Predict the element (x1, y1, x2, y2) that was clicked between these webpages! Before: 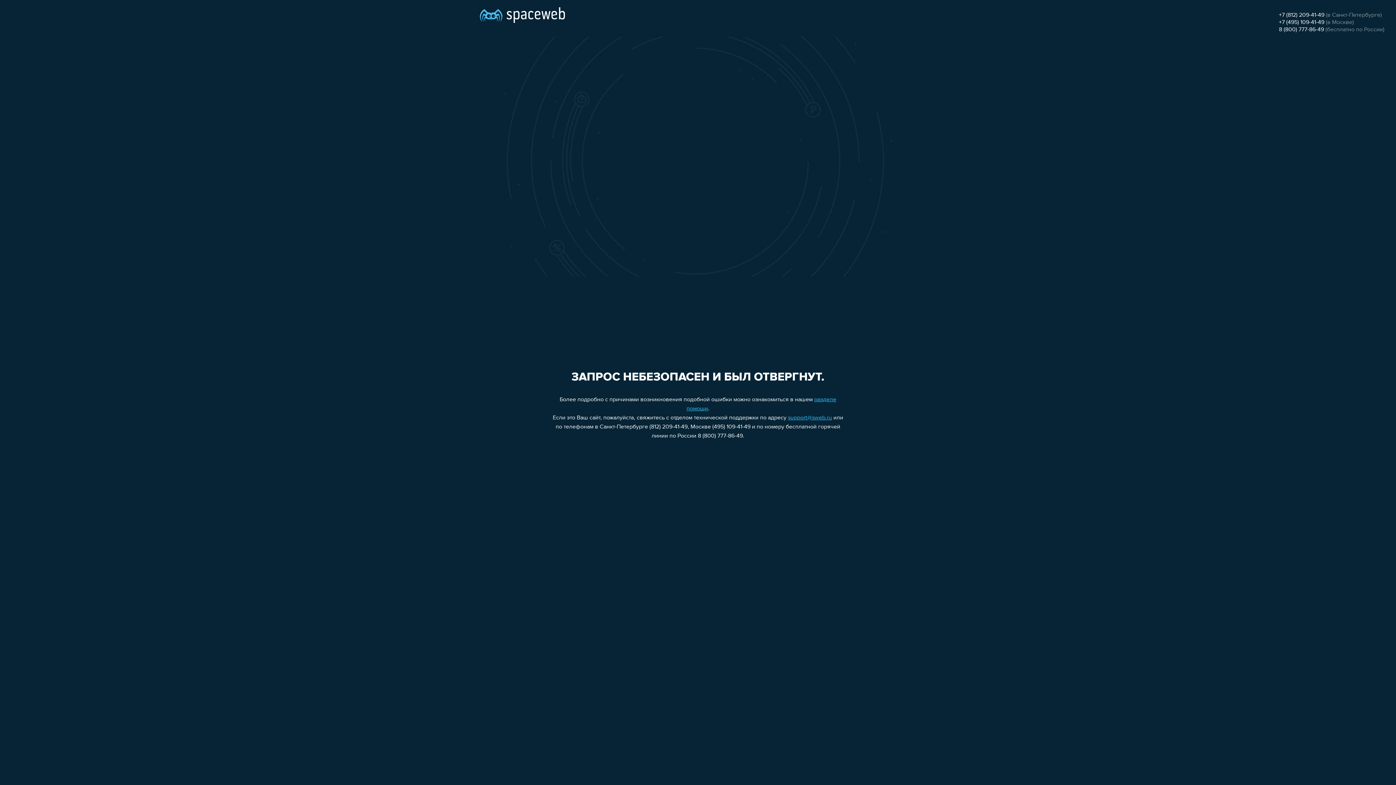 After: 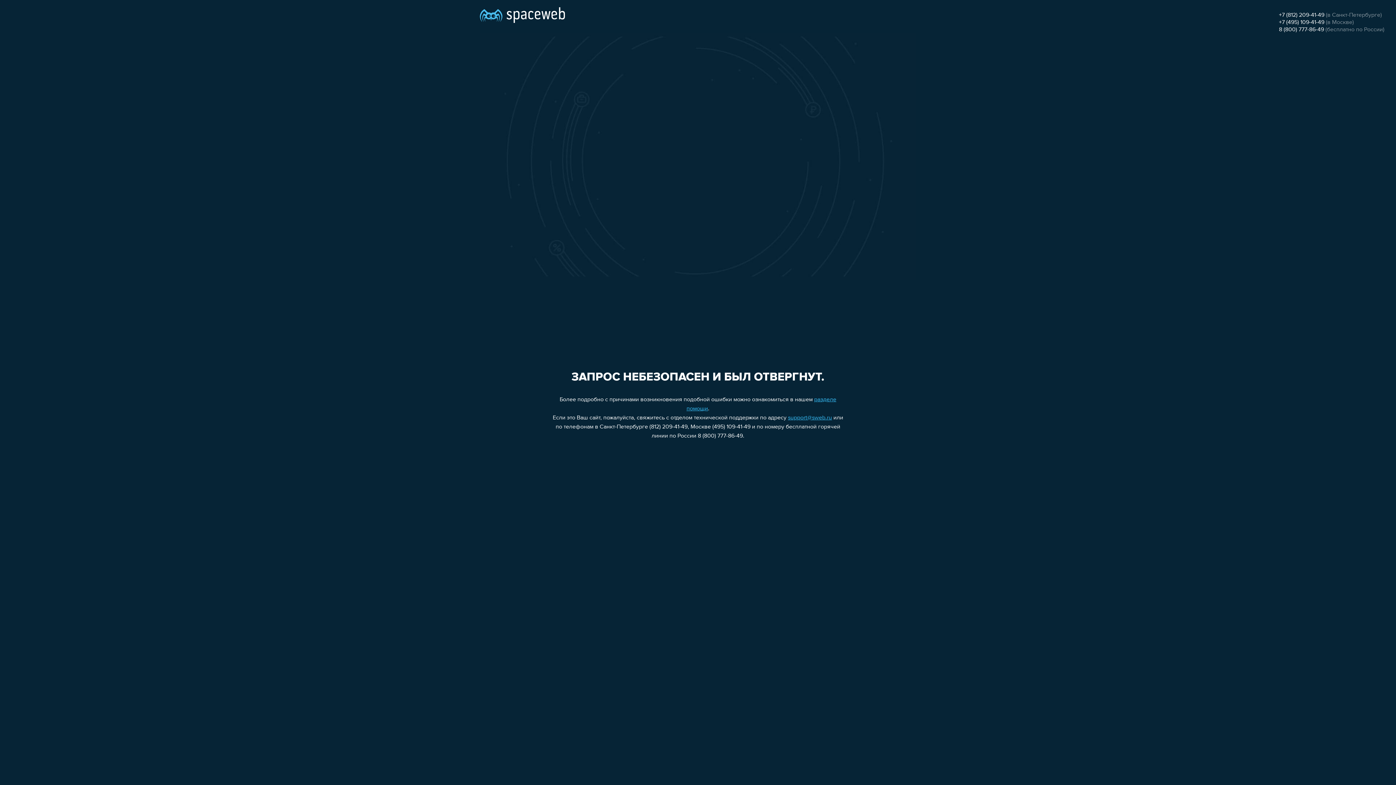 Action: bbox: (788, 415, 832, 421) label: support@sweb.ru